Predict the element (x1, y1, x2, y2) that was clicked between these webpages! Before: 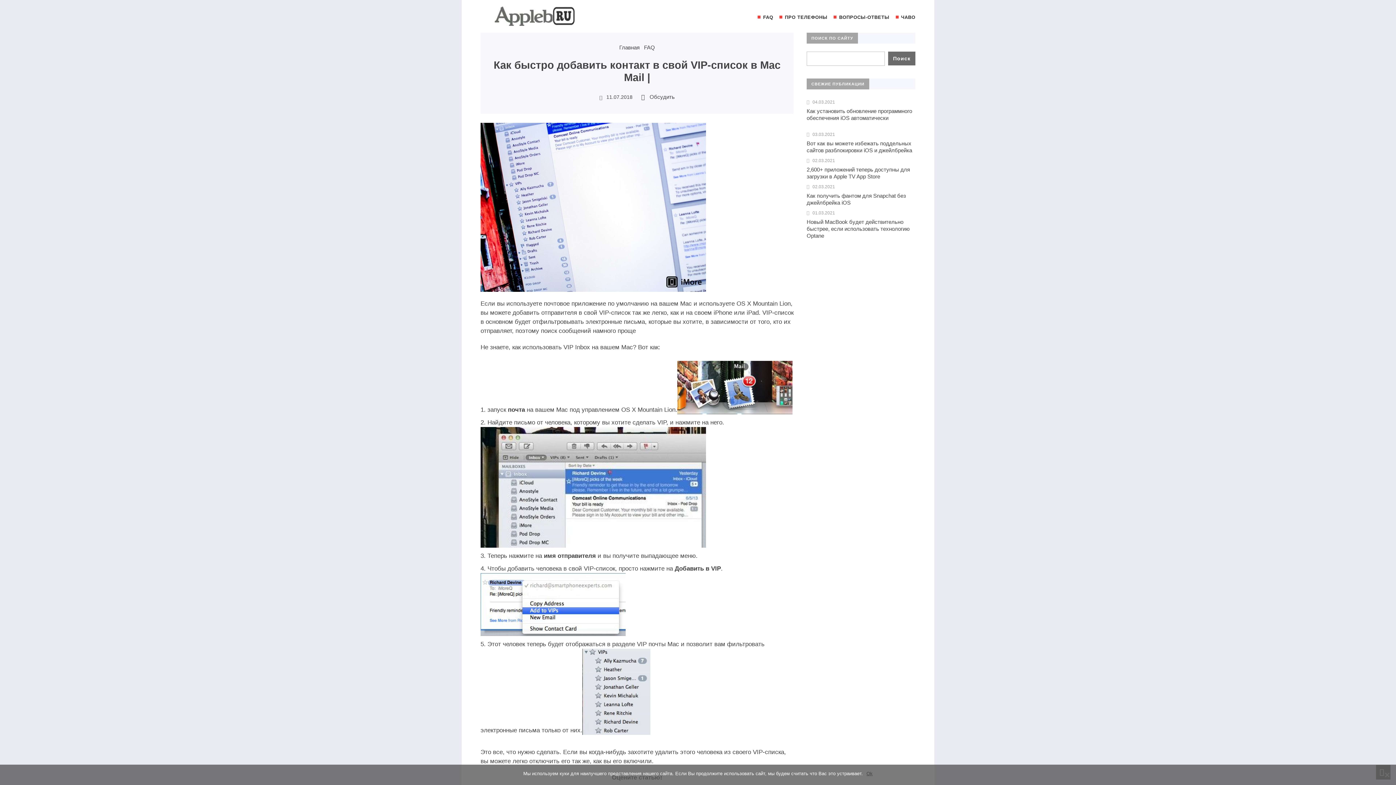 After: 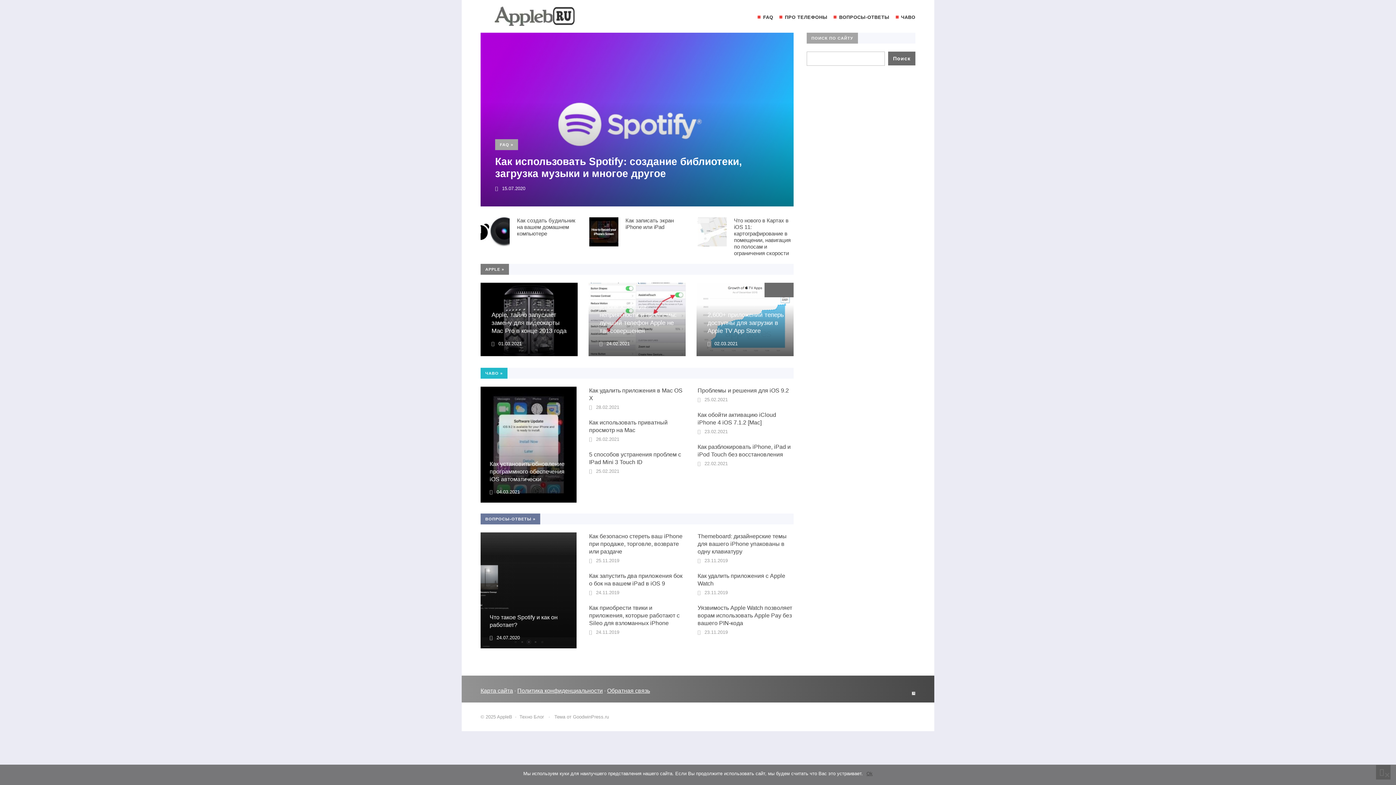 Action: label: AppleB bbox: (480, 5, 589, 34)